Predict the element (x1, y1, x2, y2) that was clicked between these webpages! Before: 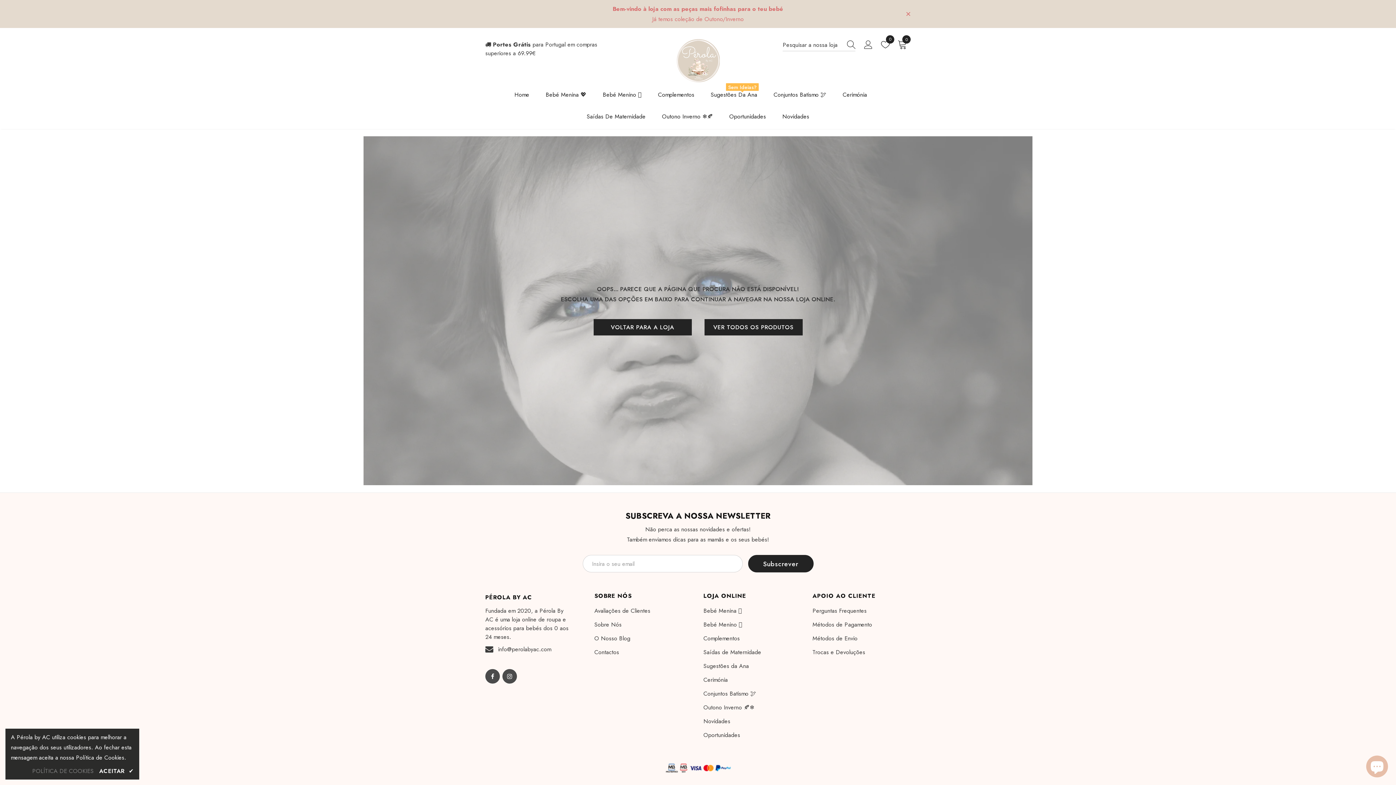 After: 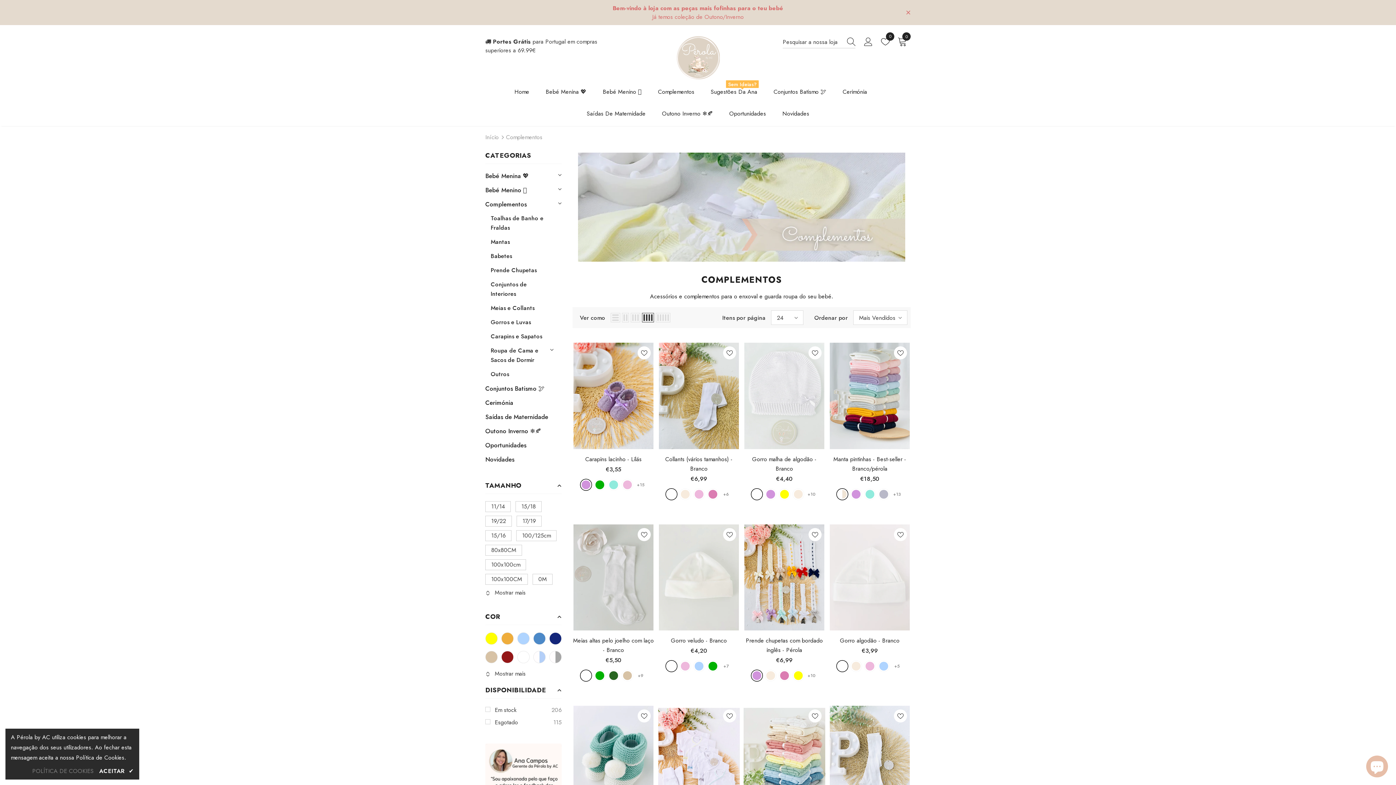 Action: bbox: (658, 85, 694, 107) label: Complementos